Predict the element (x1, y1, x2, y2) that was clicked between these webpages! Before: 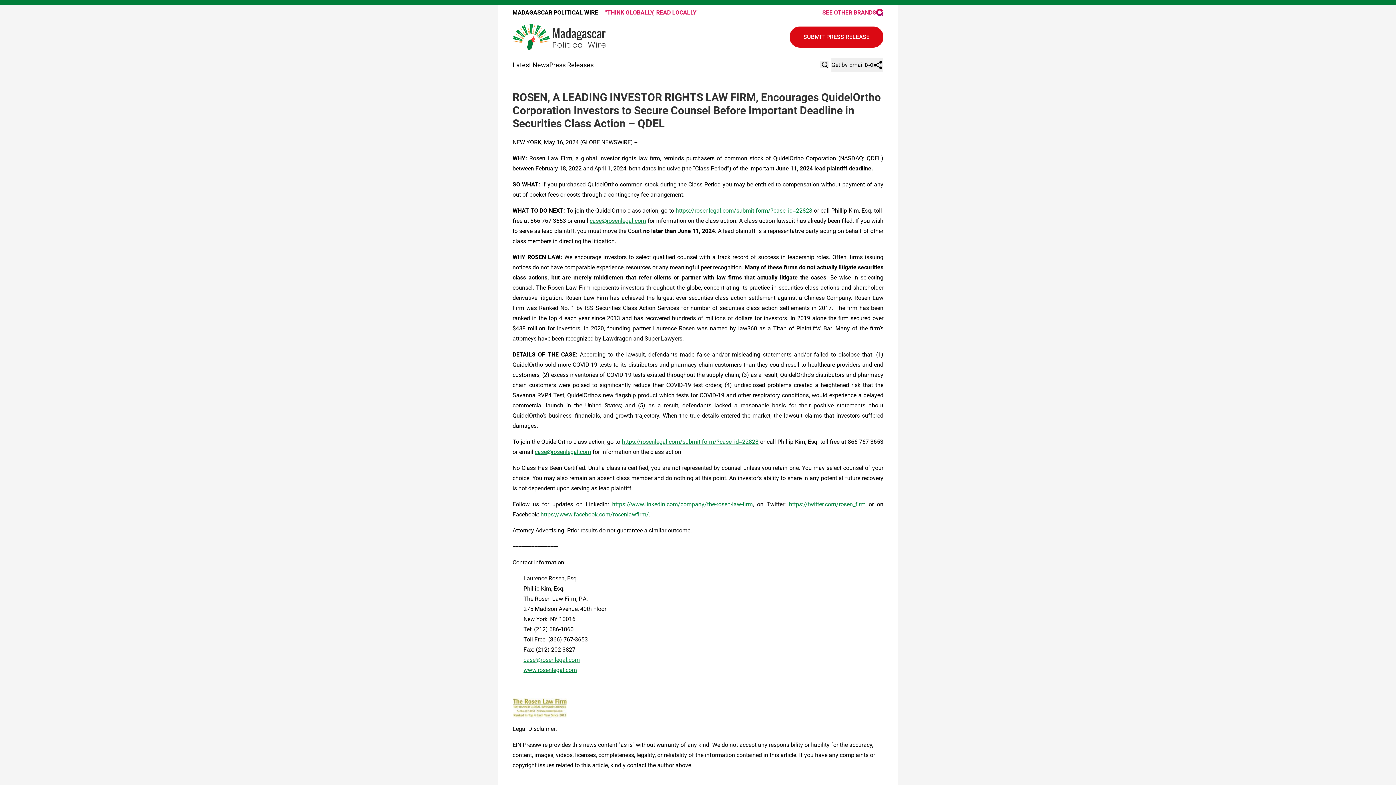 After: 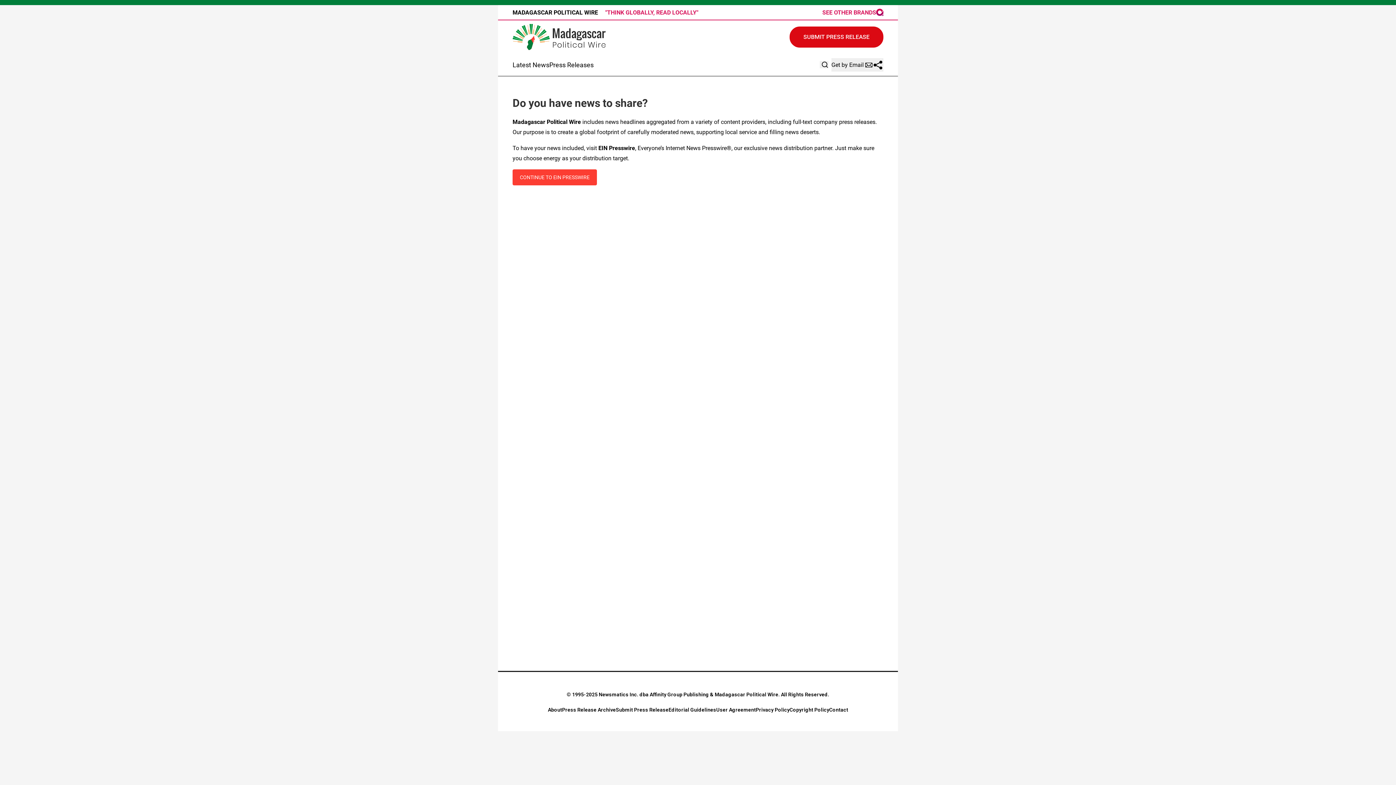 Action: bbox: (789, 26, 883, 47) label: SUBMIT PRESS RELEASE